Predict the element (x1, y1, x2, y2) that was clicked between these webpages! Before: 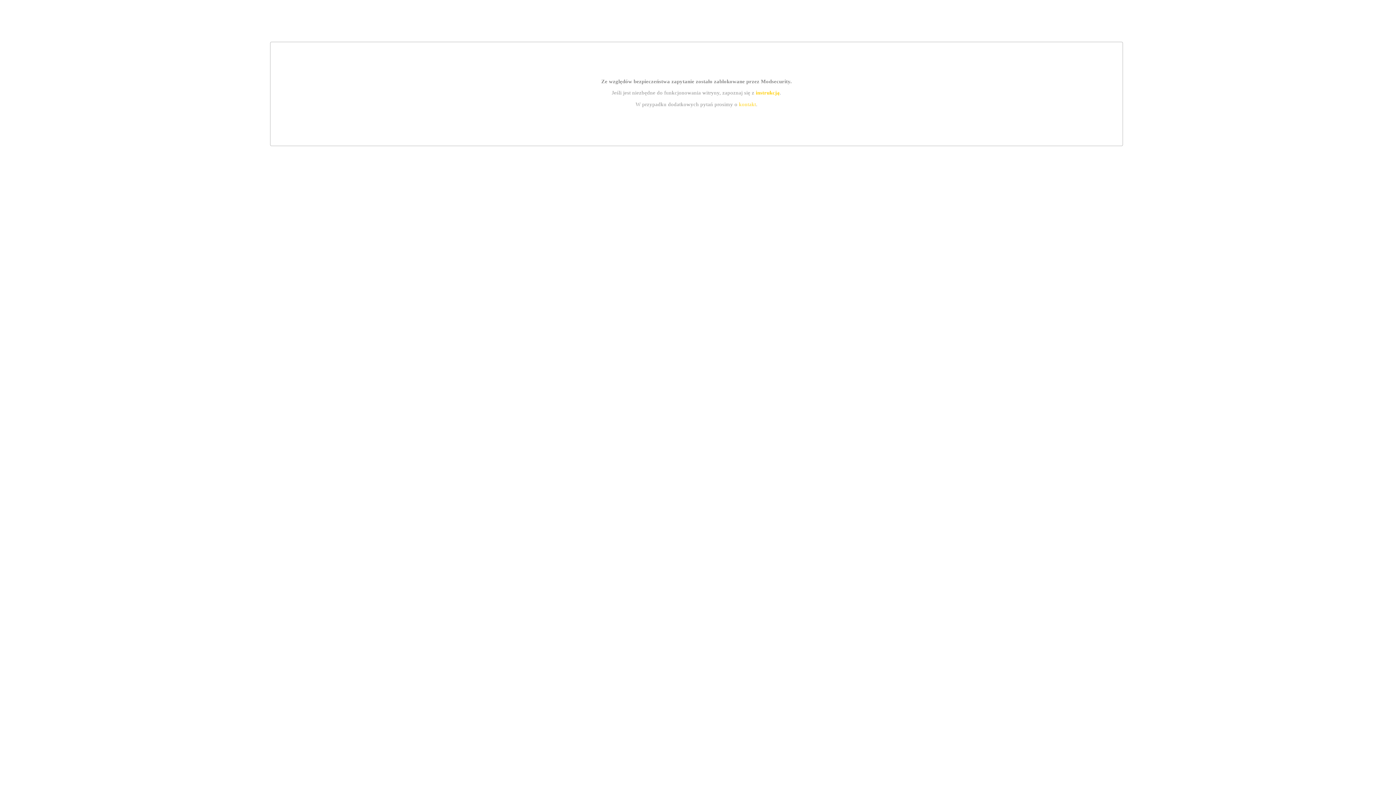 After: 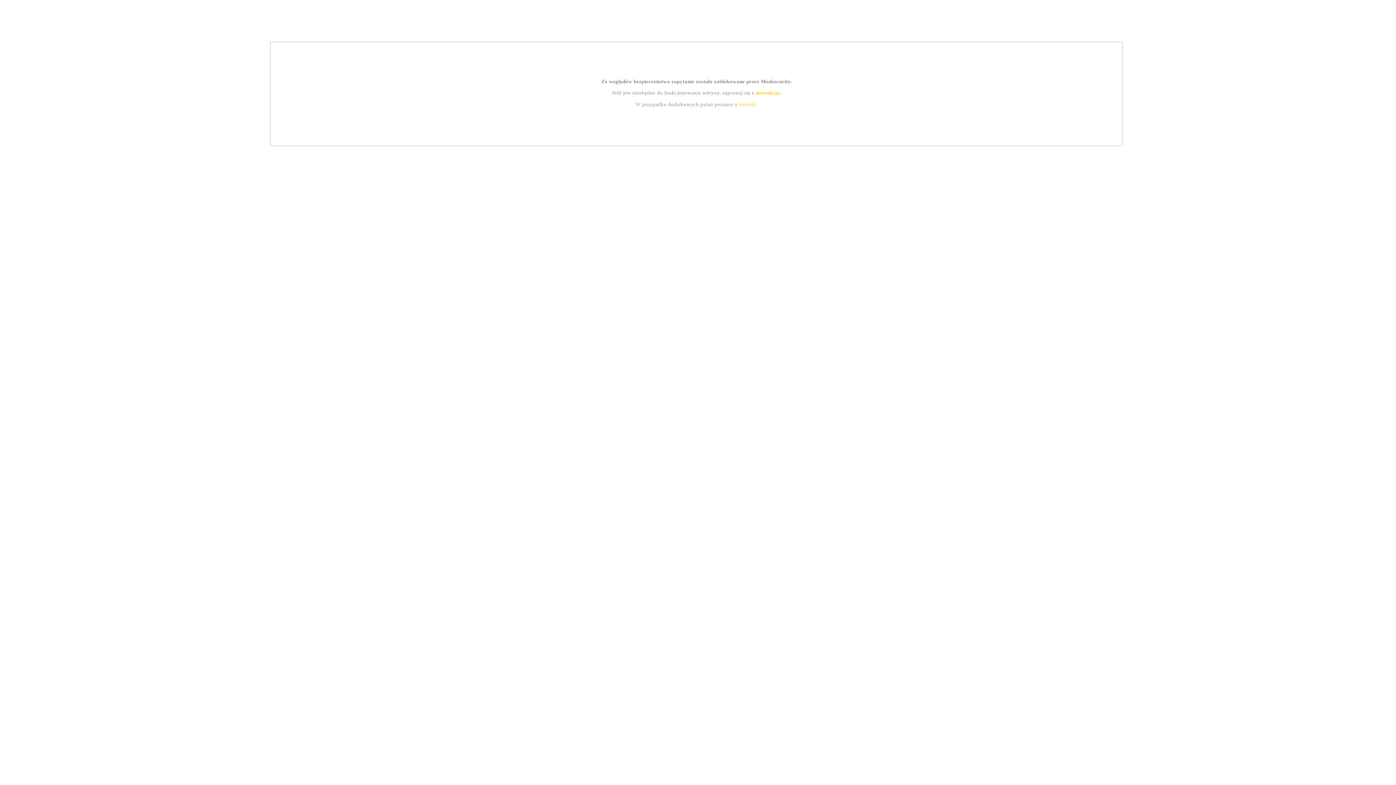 Action: bbox: (739, 101, 756, 107) label: kontakt